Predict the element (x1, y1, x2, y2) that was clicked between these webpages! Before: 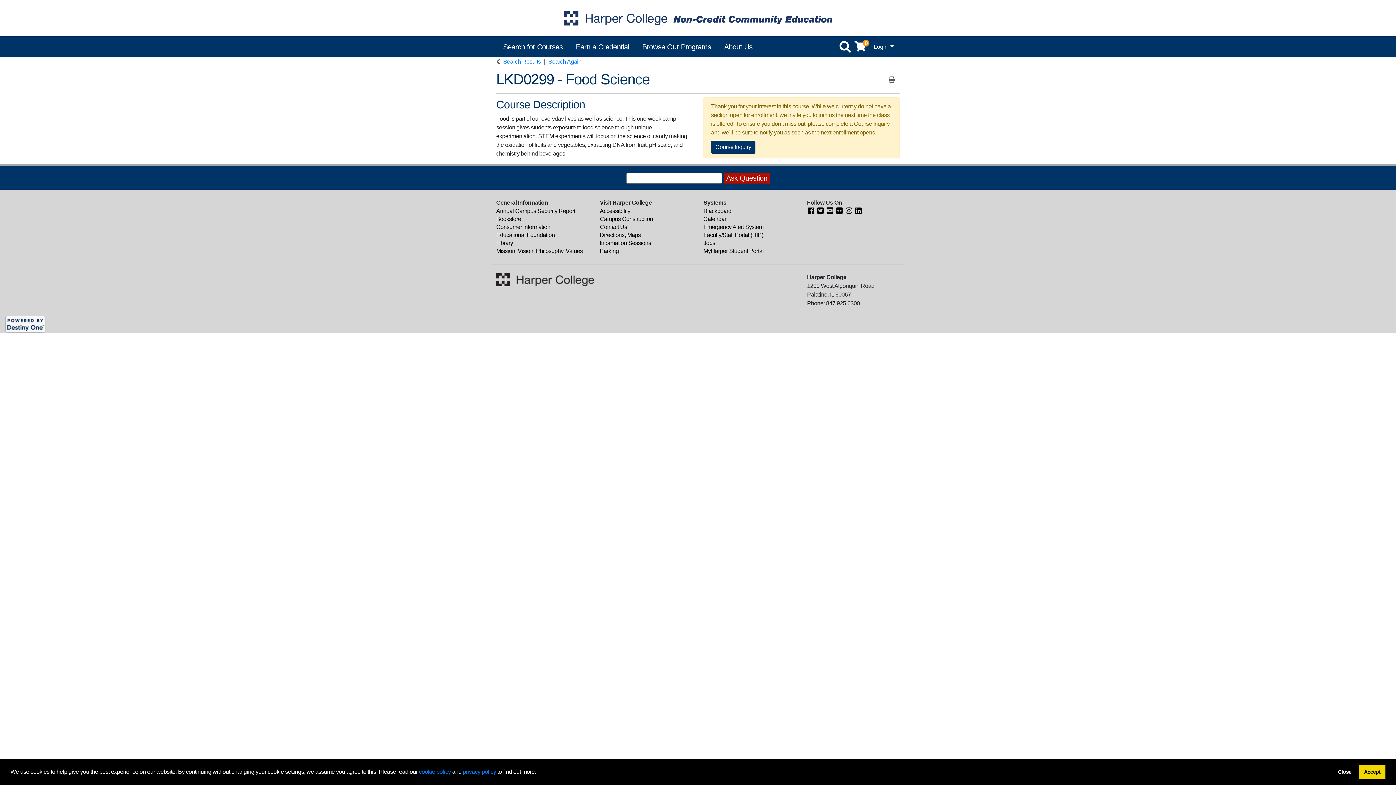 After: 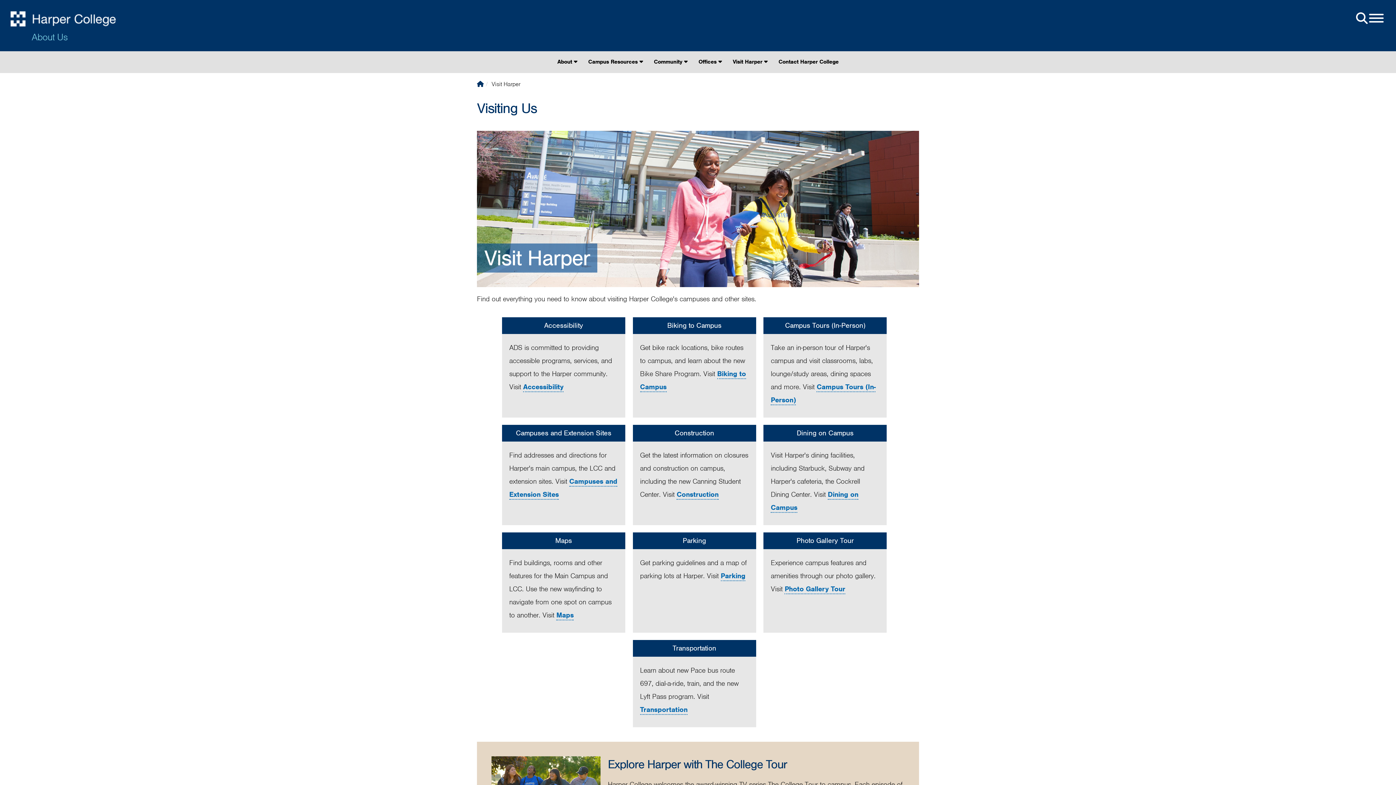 Action: label: Directions, Maps bbox: (600, 232, 640, 238)